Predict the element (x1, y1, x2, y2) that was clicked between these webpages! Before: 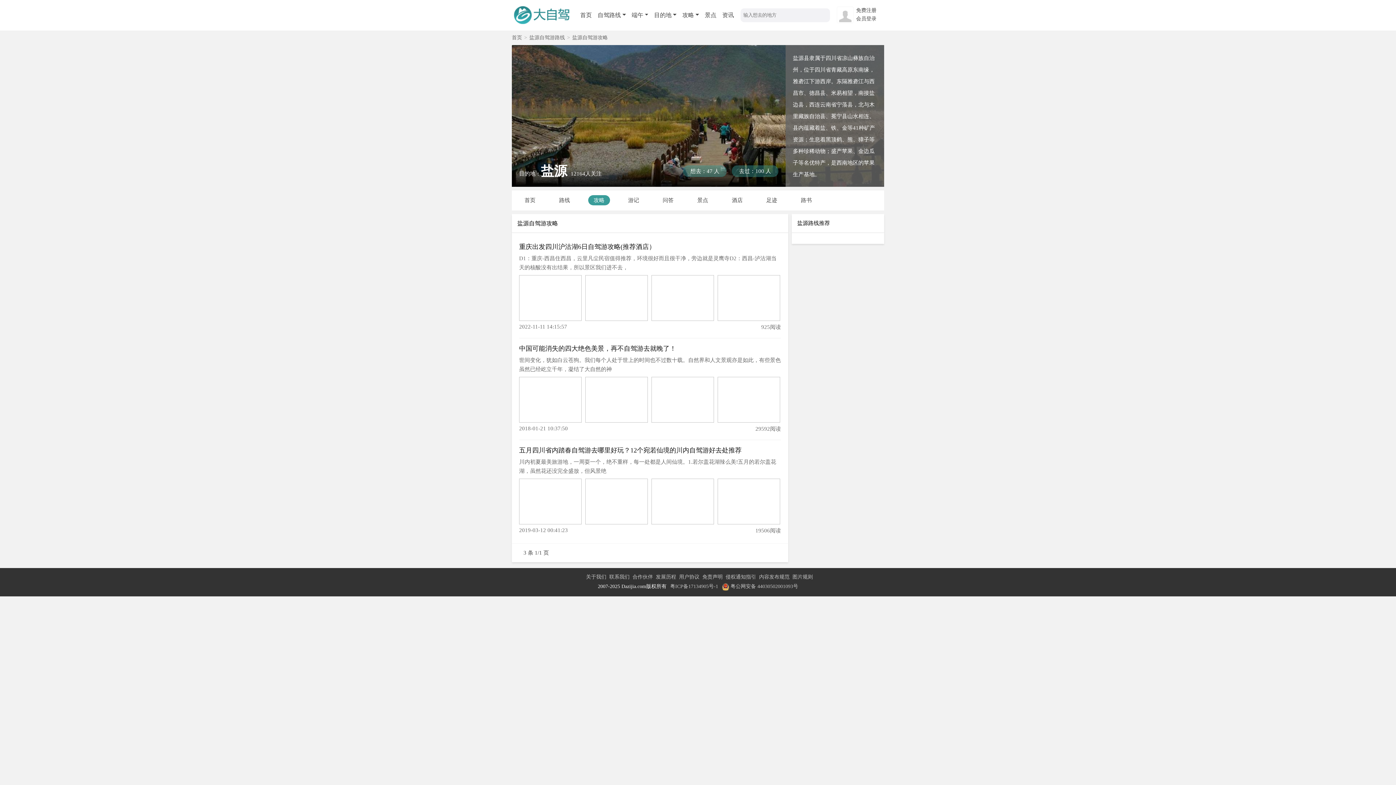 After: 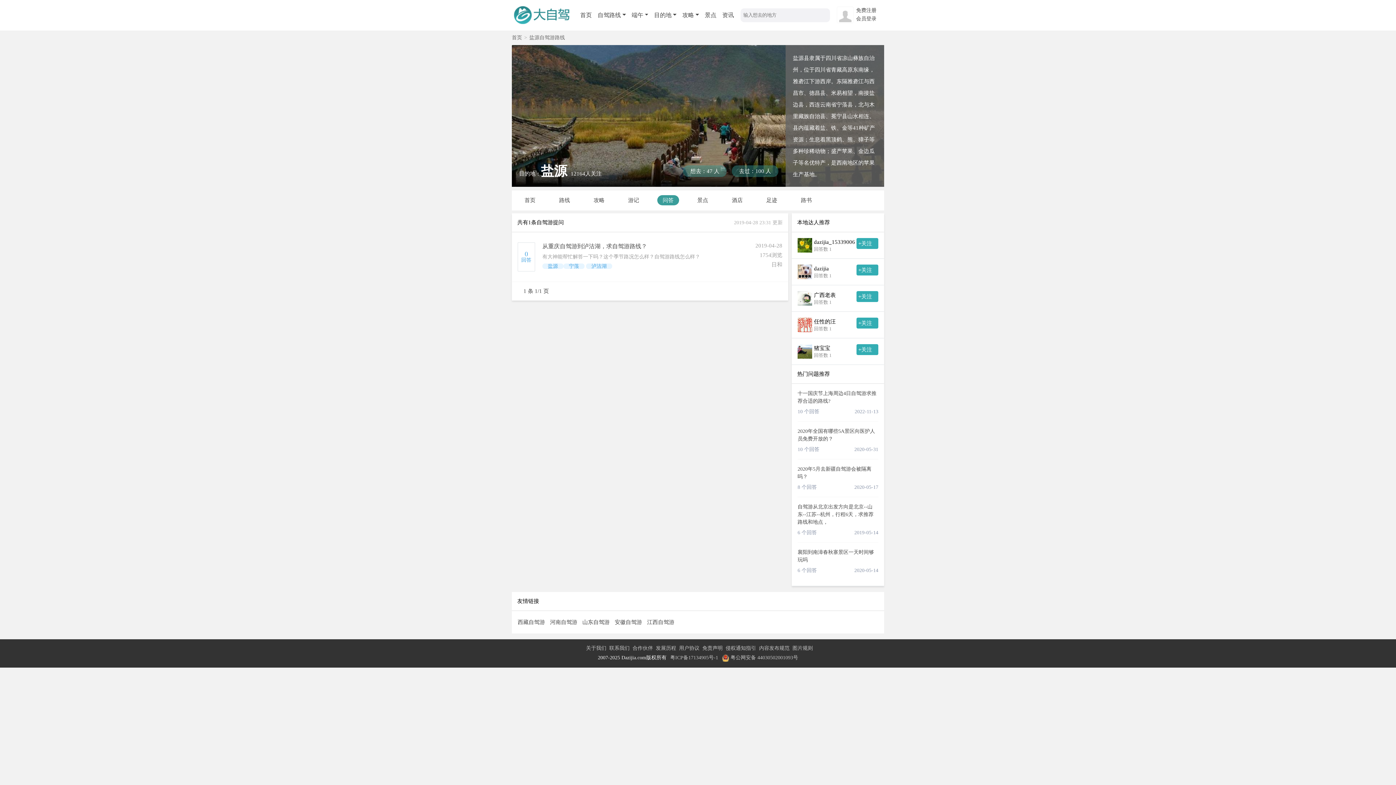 Action: label: 问答 bbox: (657, 195, 679, 205)